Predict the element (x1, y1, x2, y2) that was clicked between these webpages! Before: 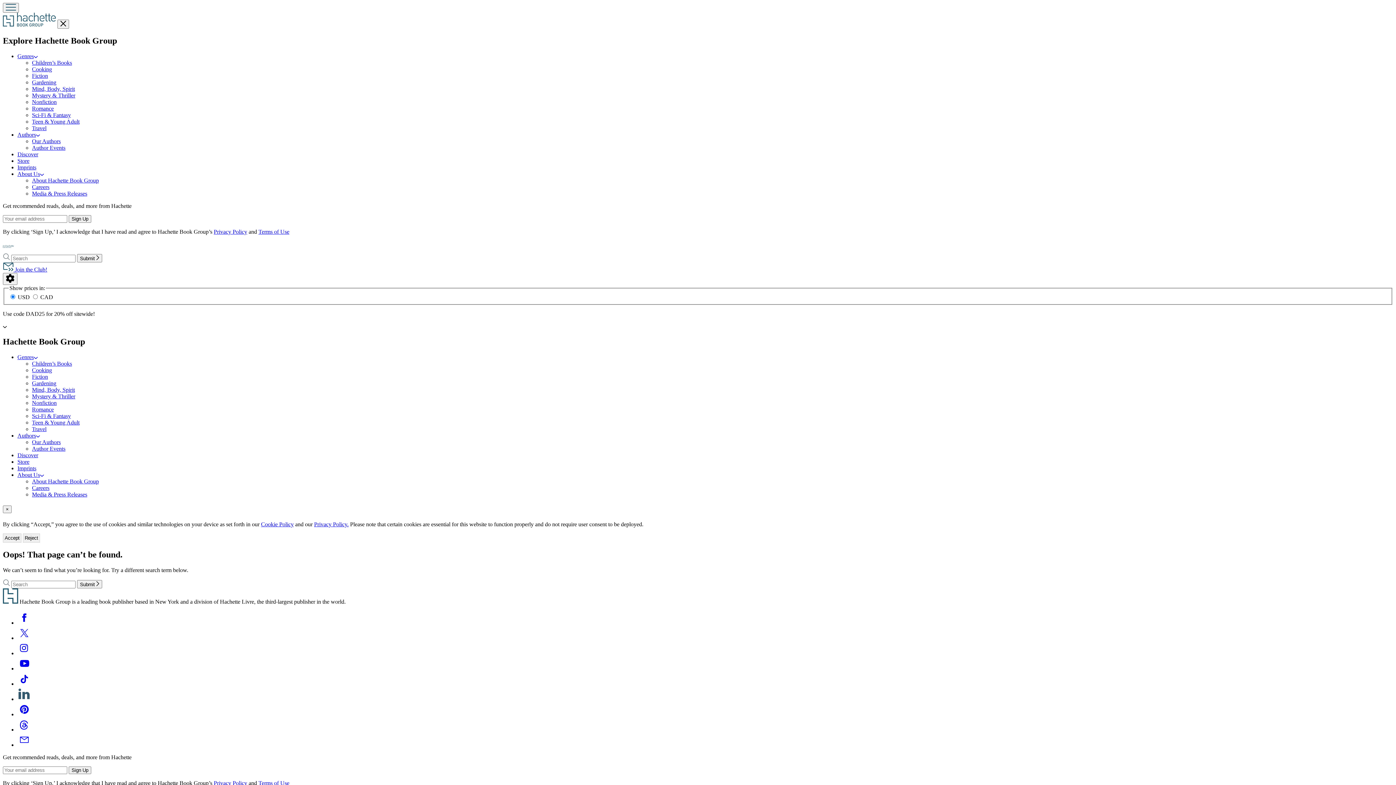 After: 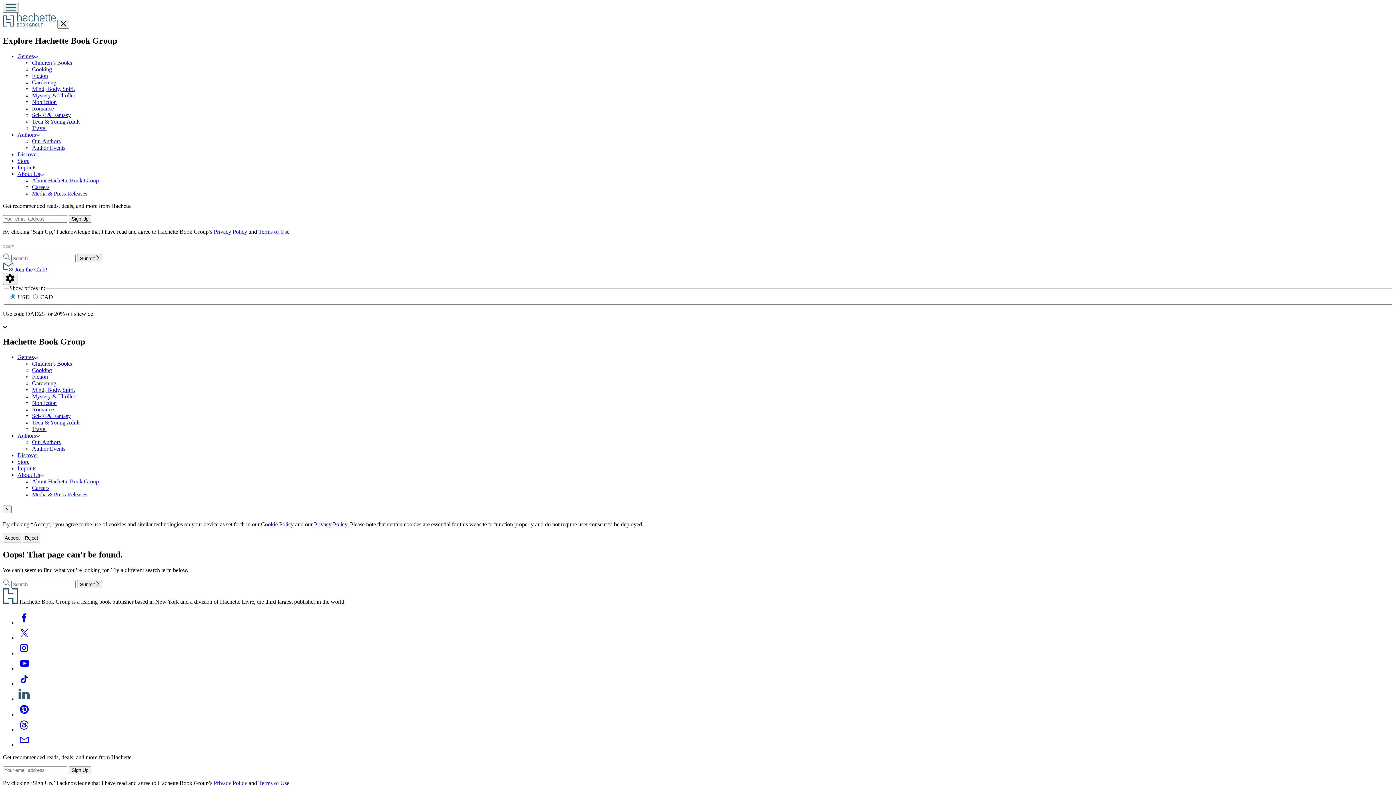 Action: bbox: (17, 650, 31, 656) label: Instagram